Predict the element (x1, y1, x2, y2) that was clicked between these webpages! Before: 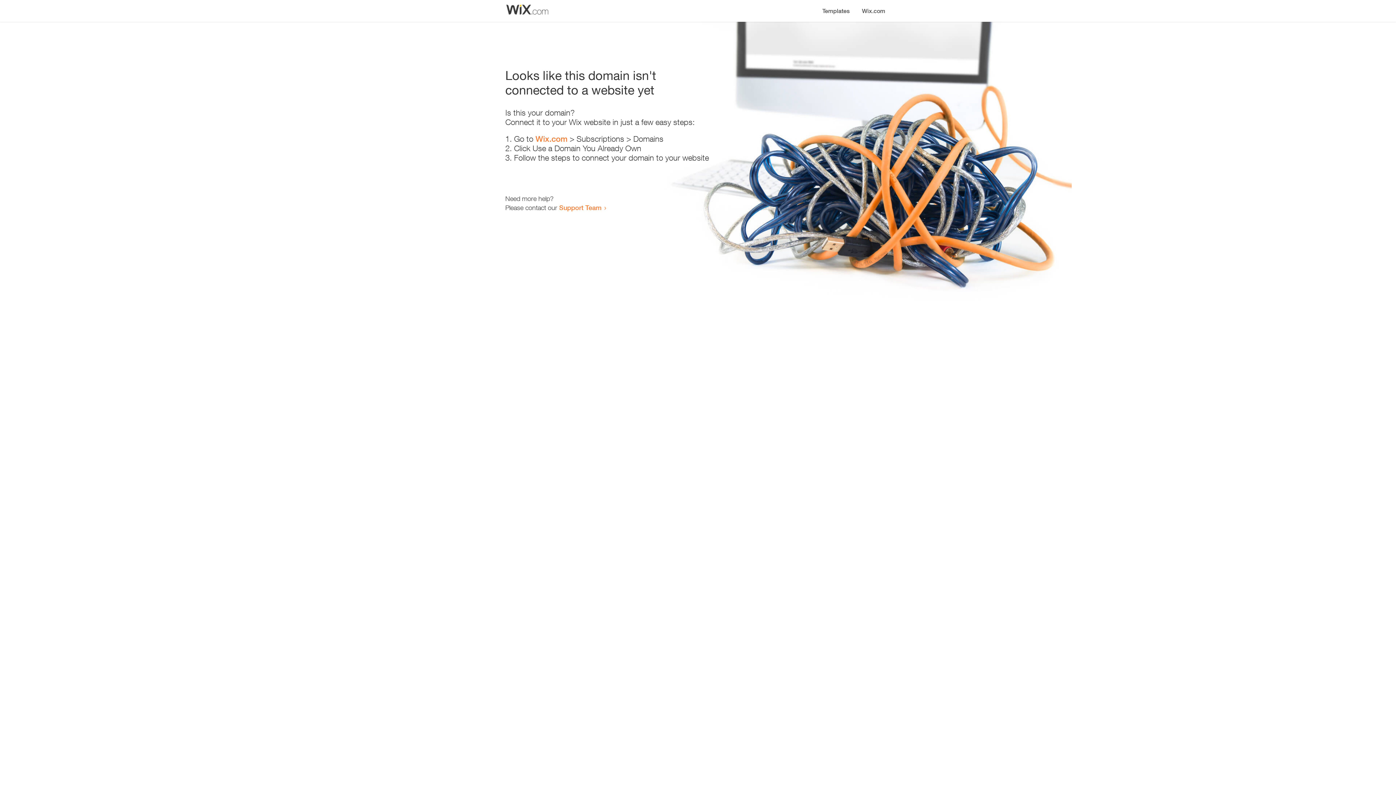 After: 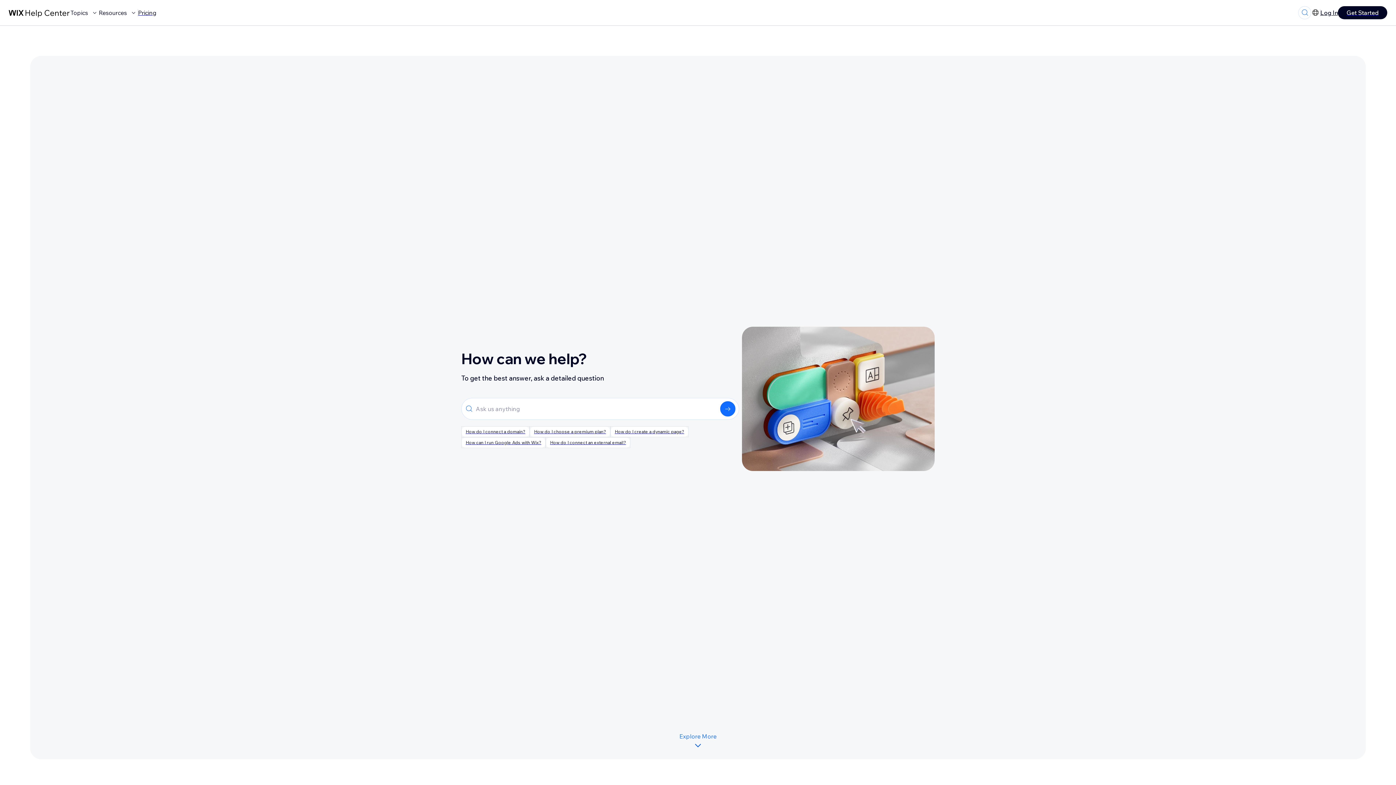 Action: bbox: (559, 203, 601, 211) label: Support Team